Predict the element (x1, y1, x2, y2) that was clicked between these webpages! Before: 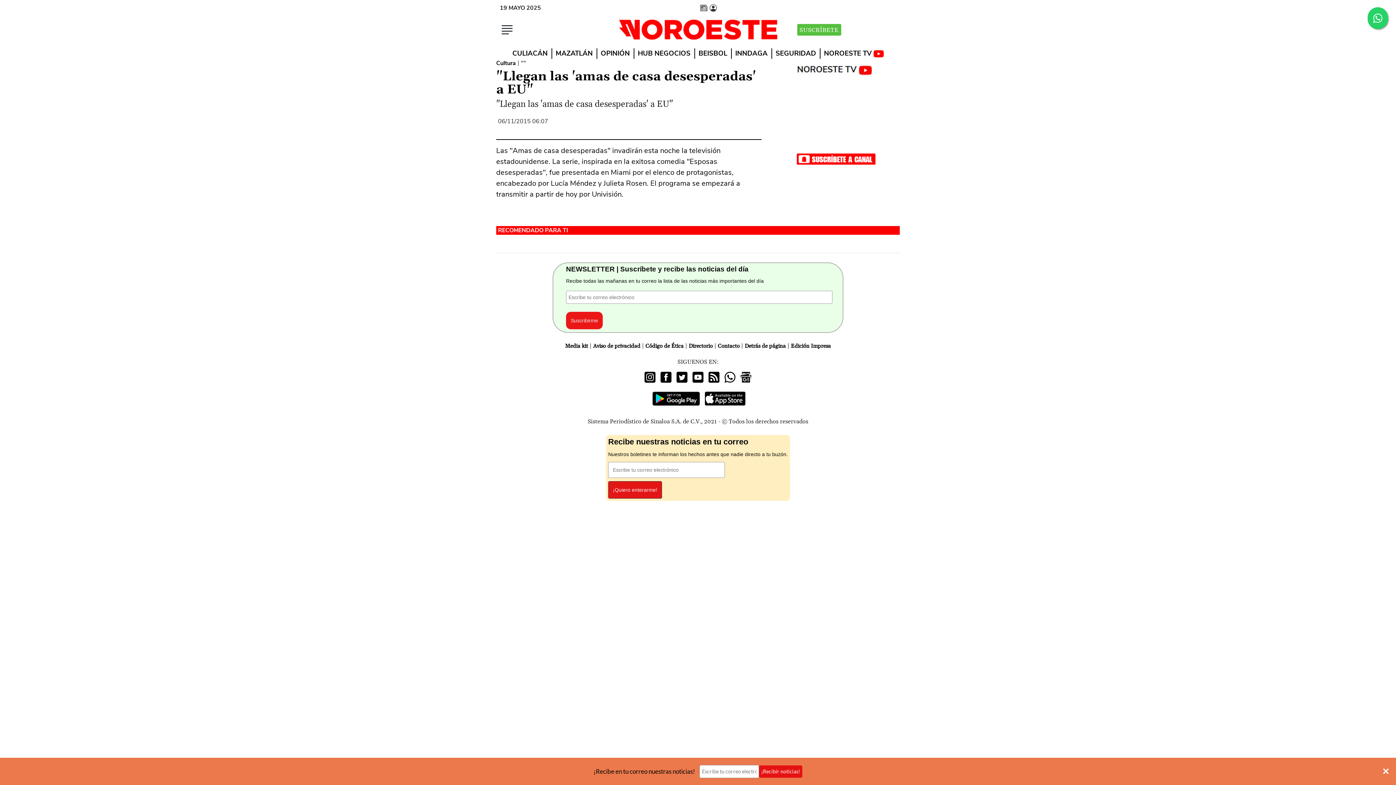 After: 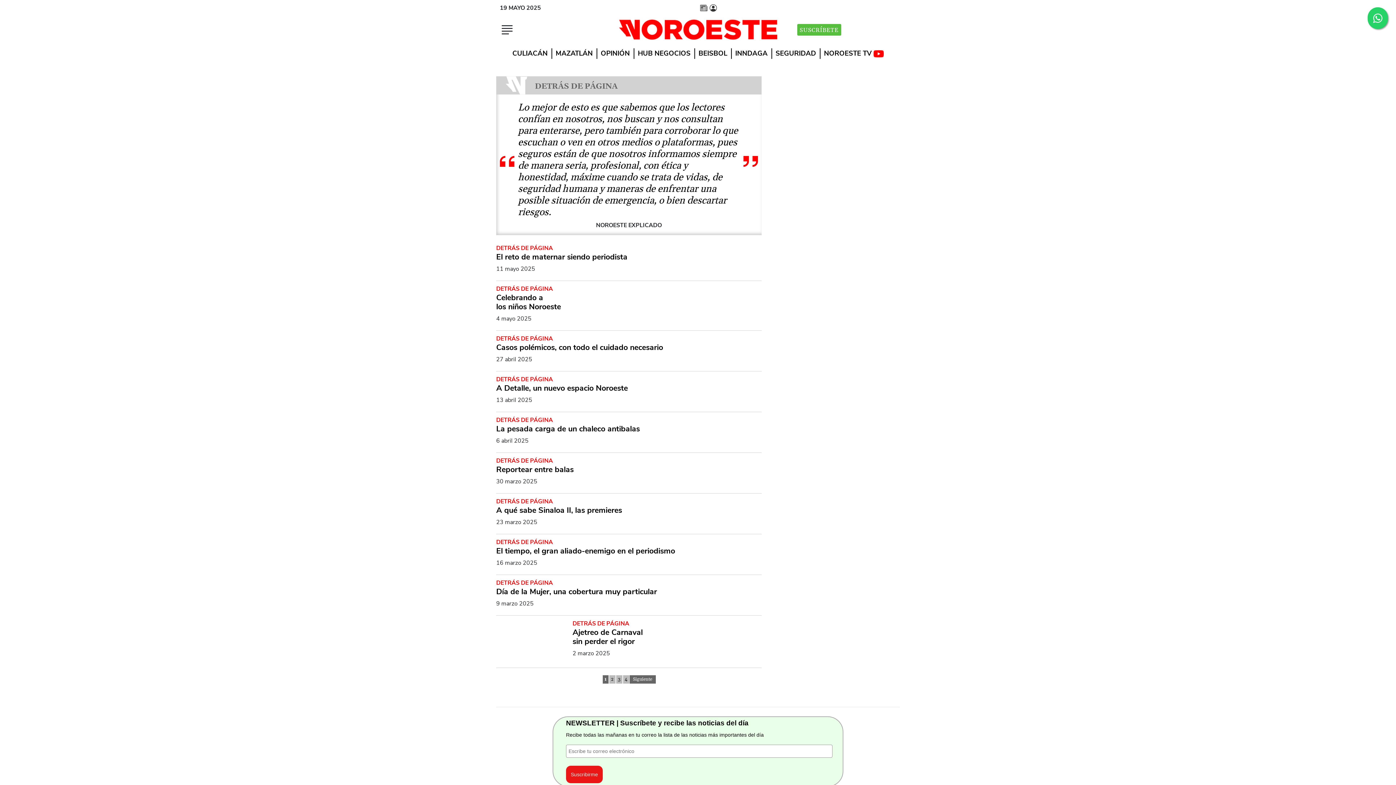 Action: label: Detrás de página bbox: (744, 343, 786, 349)